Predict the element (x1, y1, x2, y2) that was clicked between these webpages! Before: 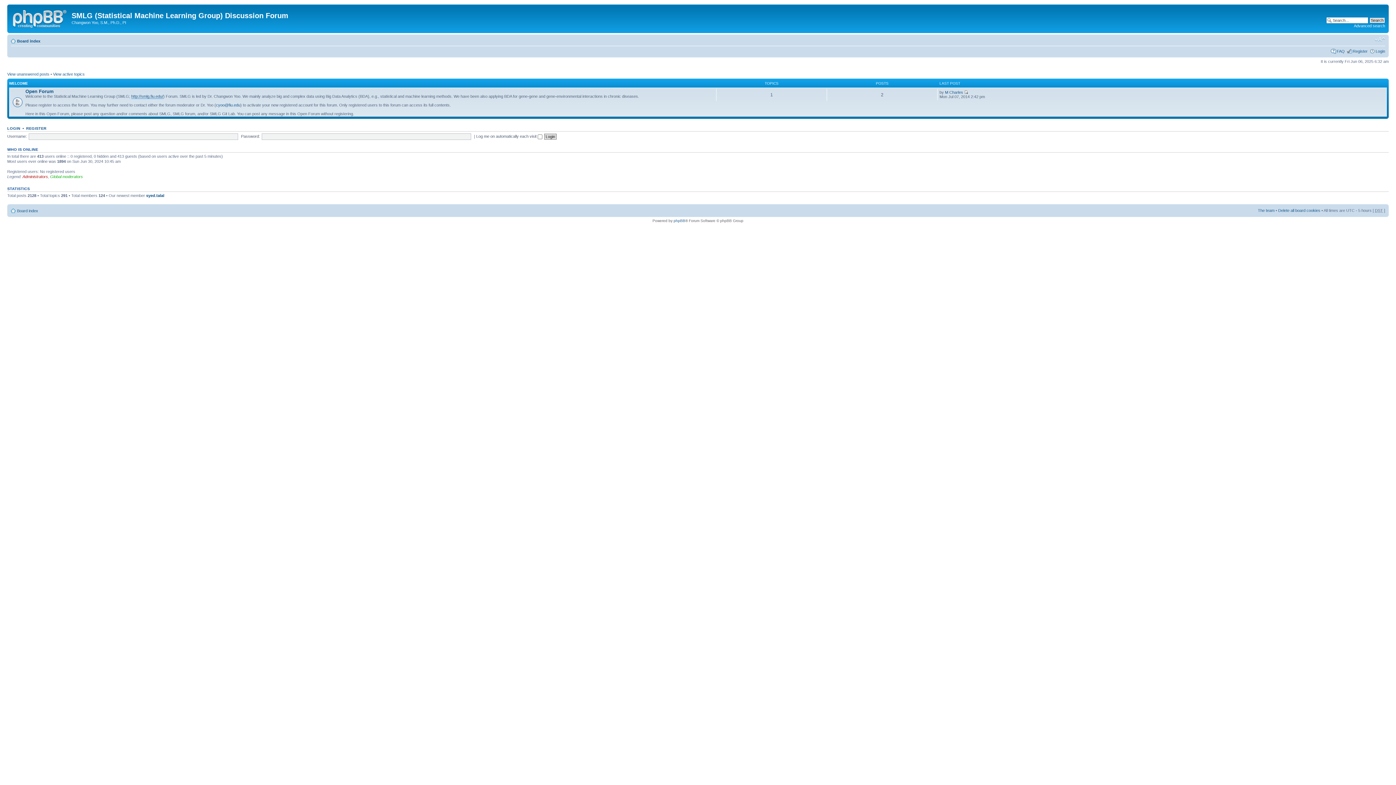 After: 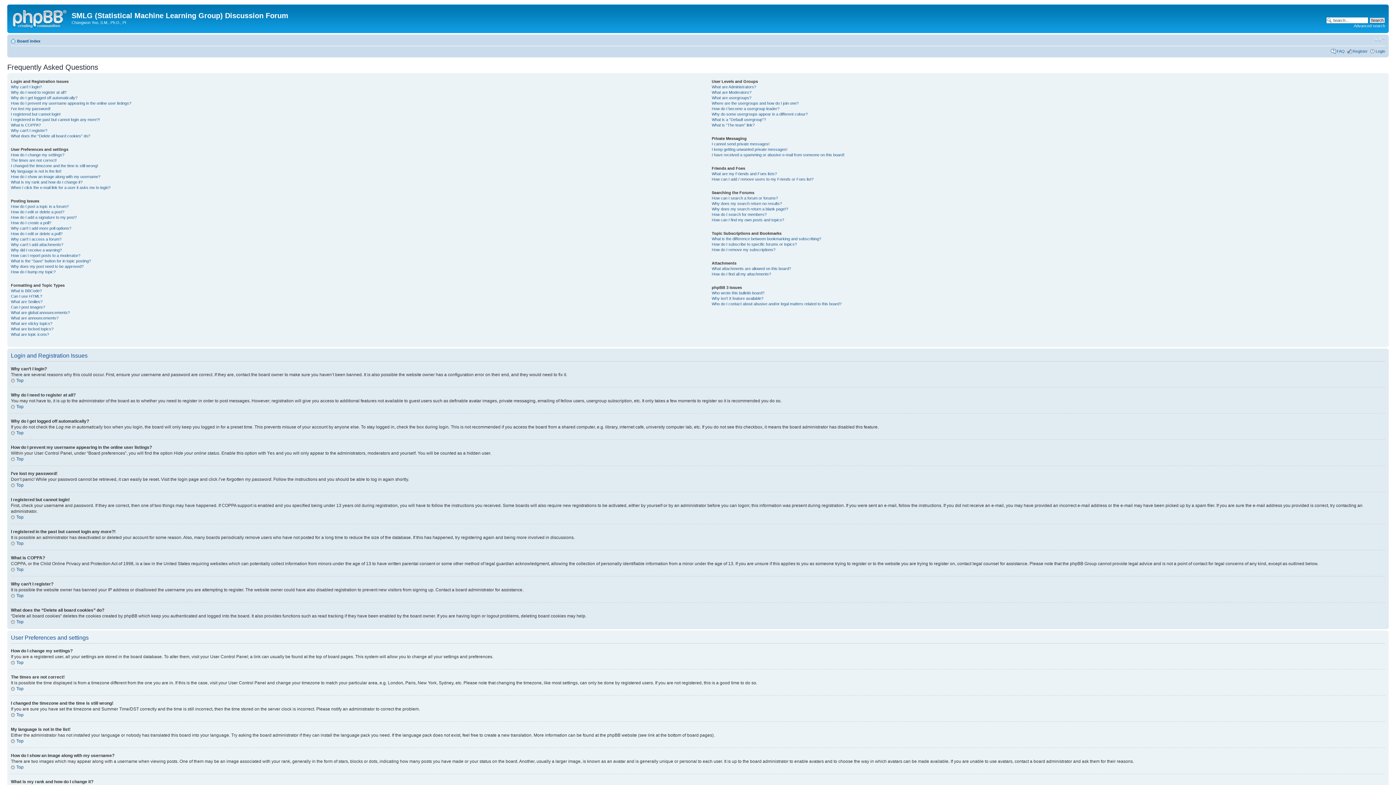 Action: label: FAQ bbox: (1337, 48, 1345, 53)